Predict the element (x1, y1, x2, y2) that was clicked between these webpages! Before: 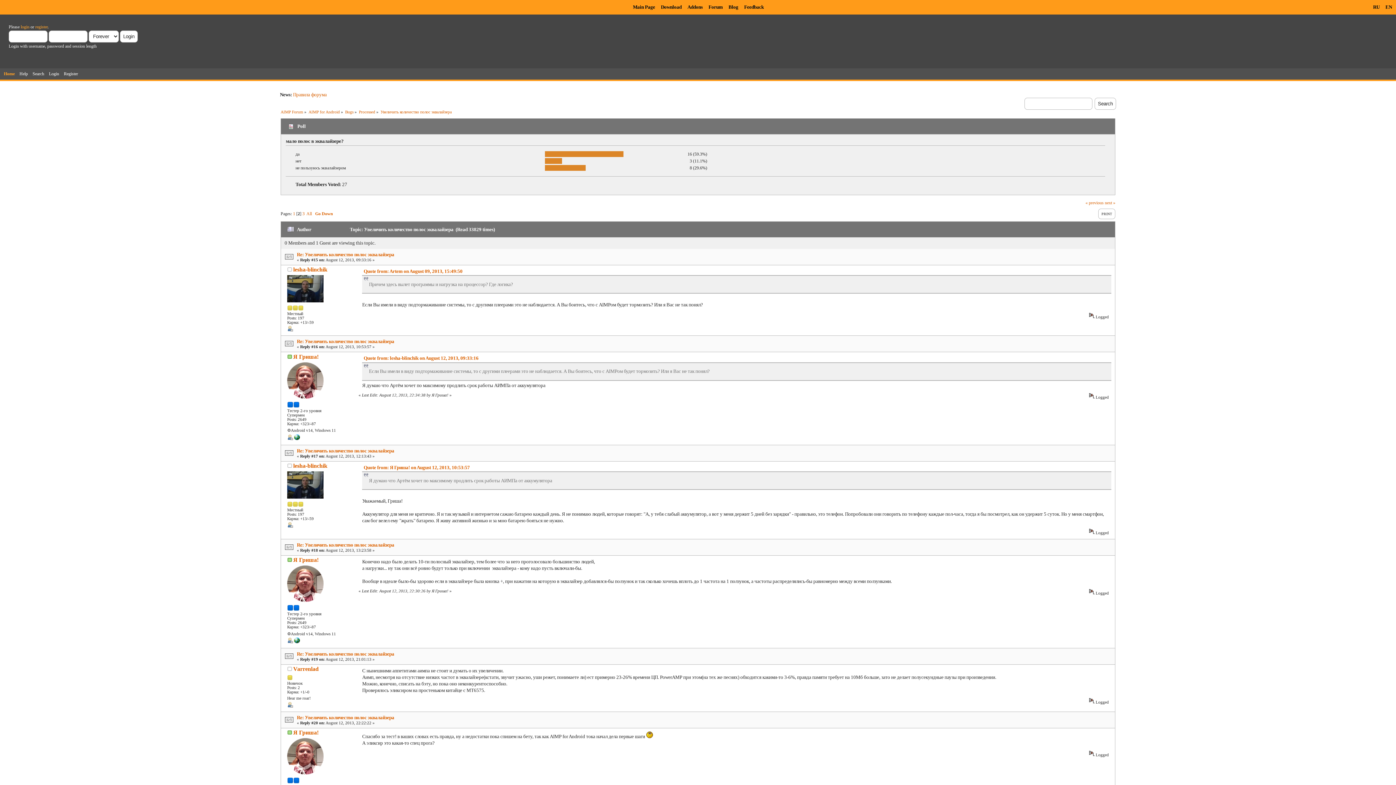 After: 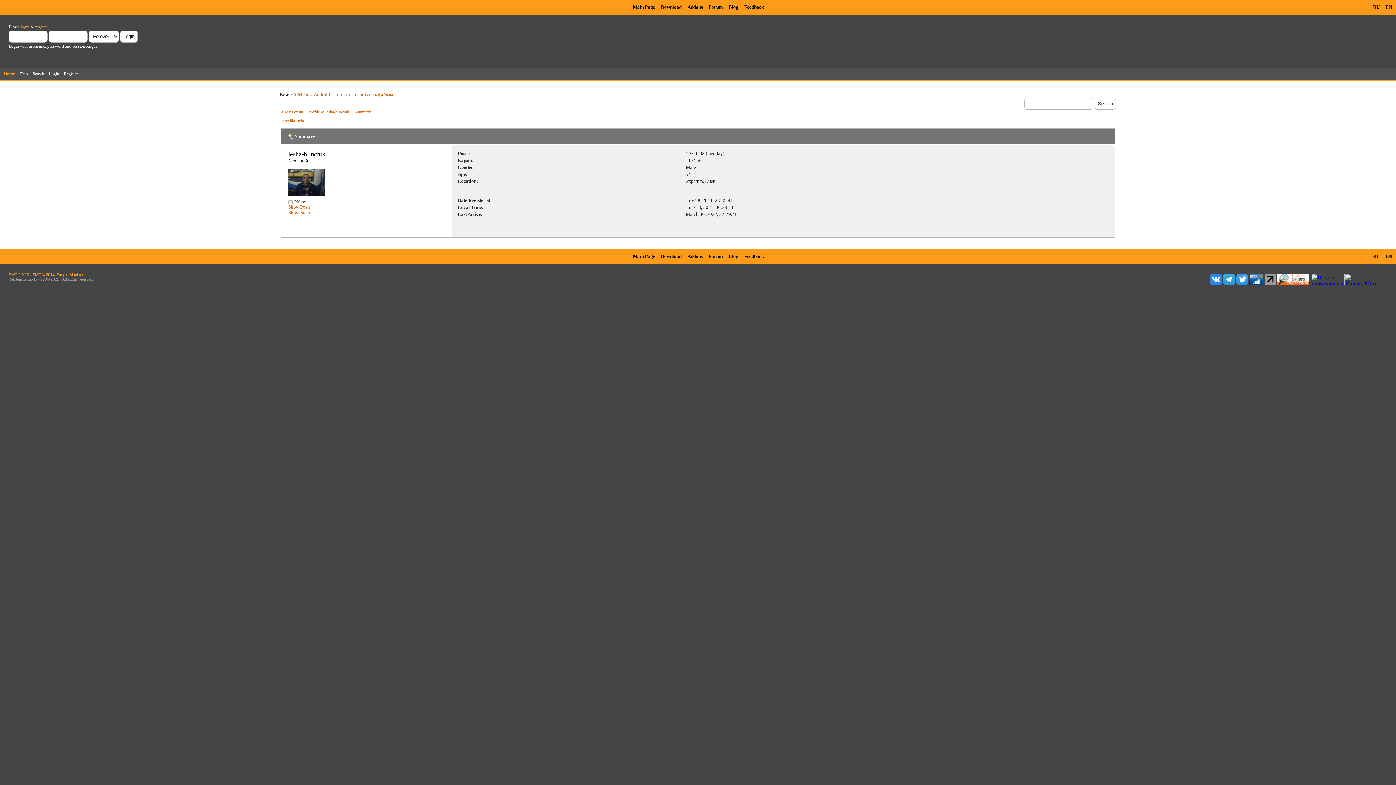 Action: bbox: (293, 266, 327, 272) label: lesha-blinchik